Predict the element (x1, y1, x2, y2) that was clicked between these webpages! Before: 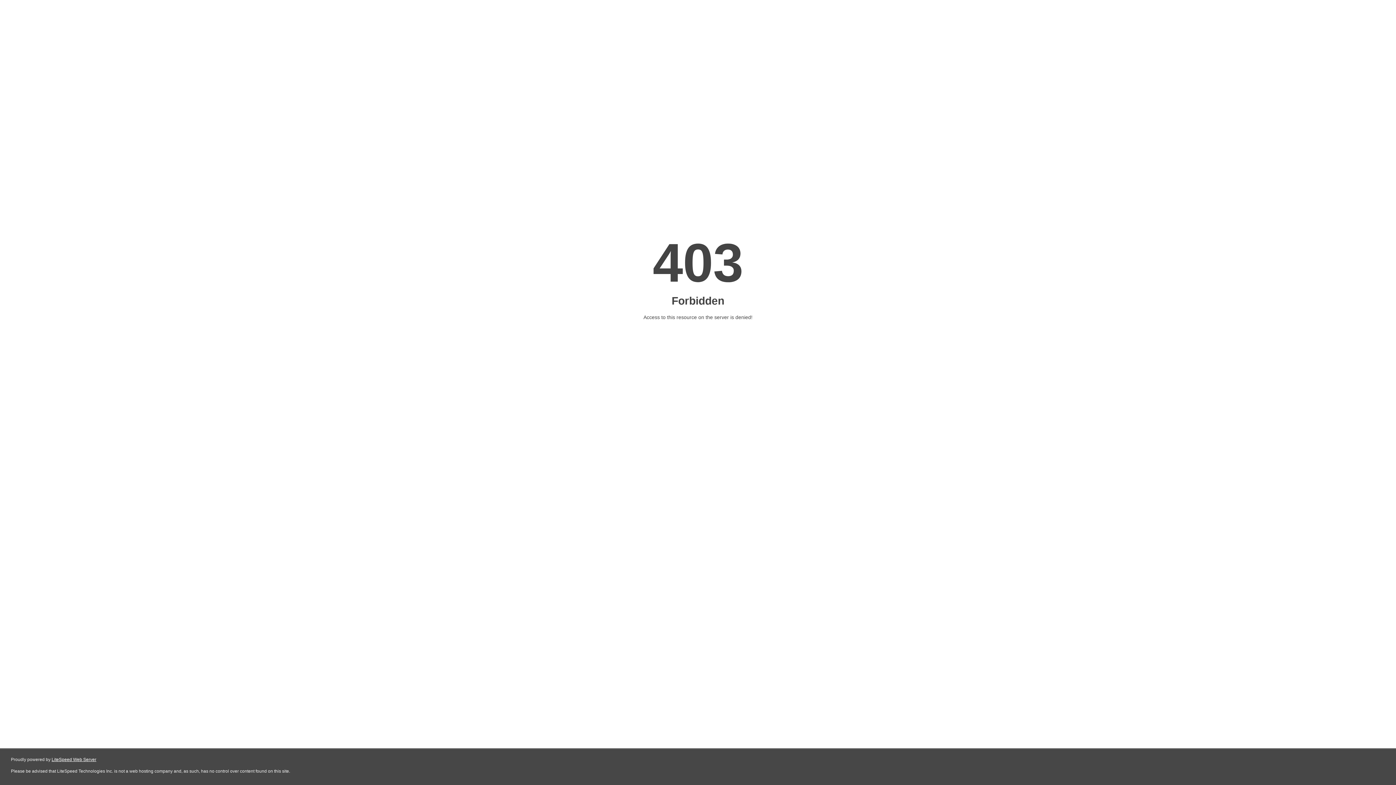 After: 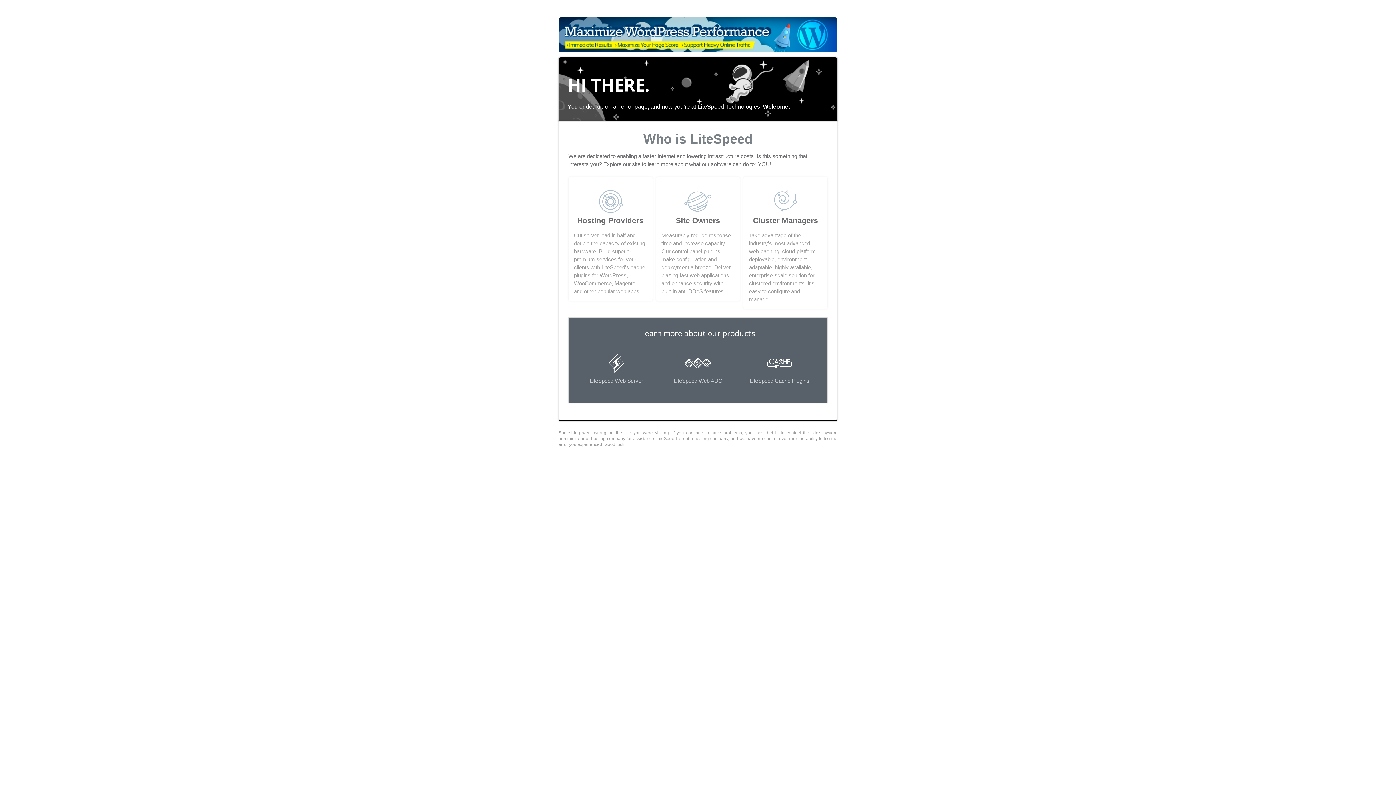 Action: bbox: (51, 757, 96, 762) label: LiteSpeed Web Server